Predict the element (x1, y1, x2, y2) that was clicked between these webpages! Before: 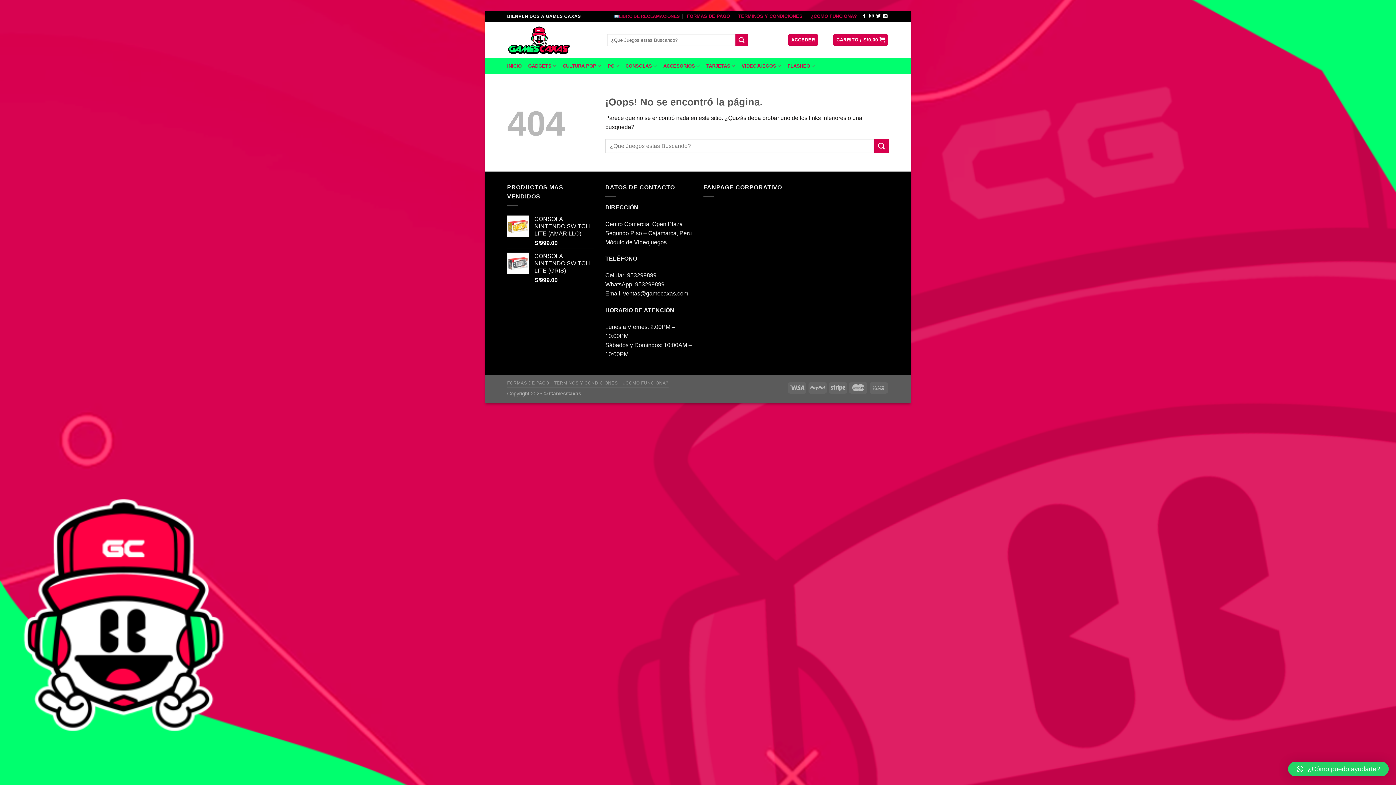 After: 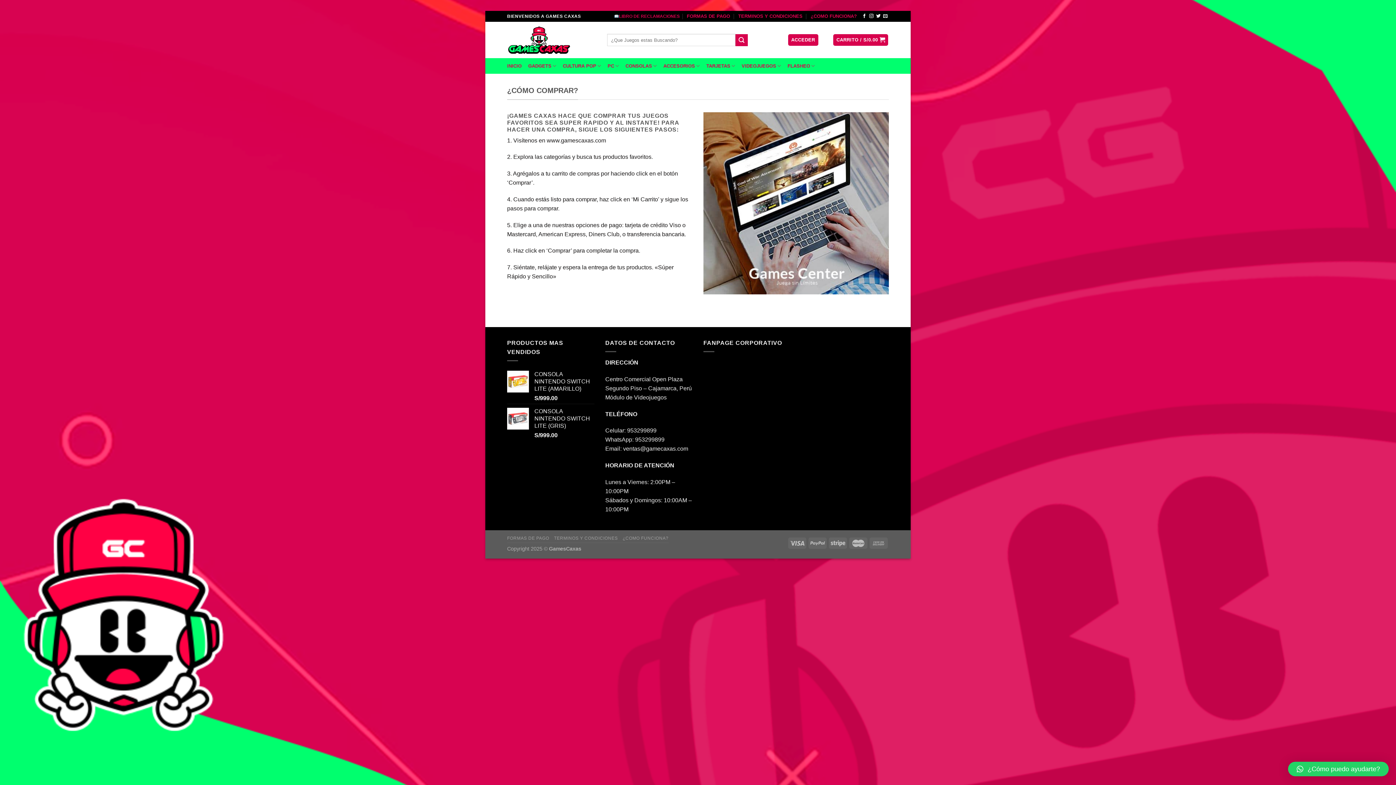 Action: bbox: (810, 10, 857, 21) label: ¿COMO FUNCIONA?